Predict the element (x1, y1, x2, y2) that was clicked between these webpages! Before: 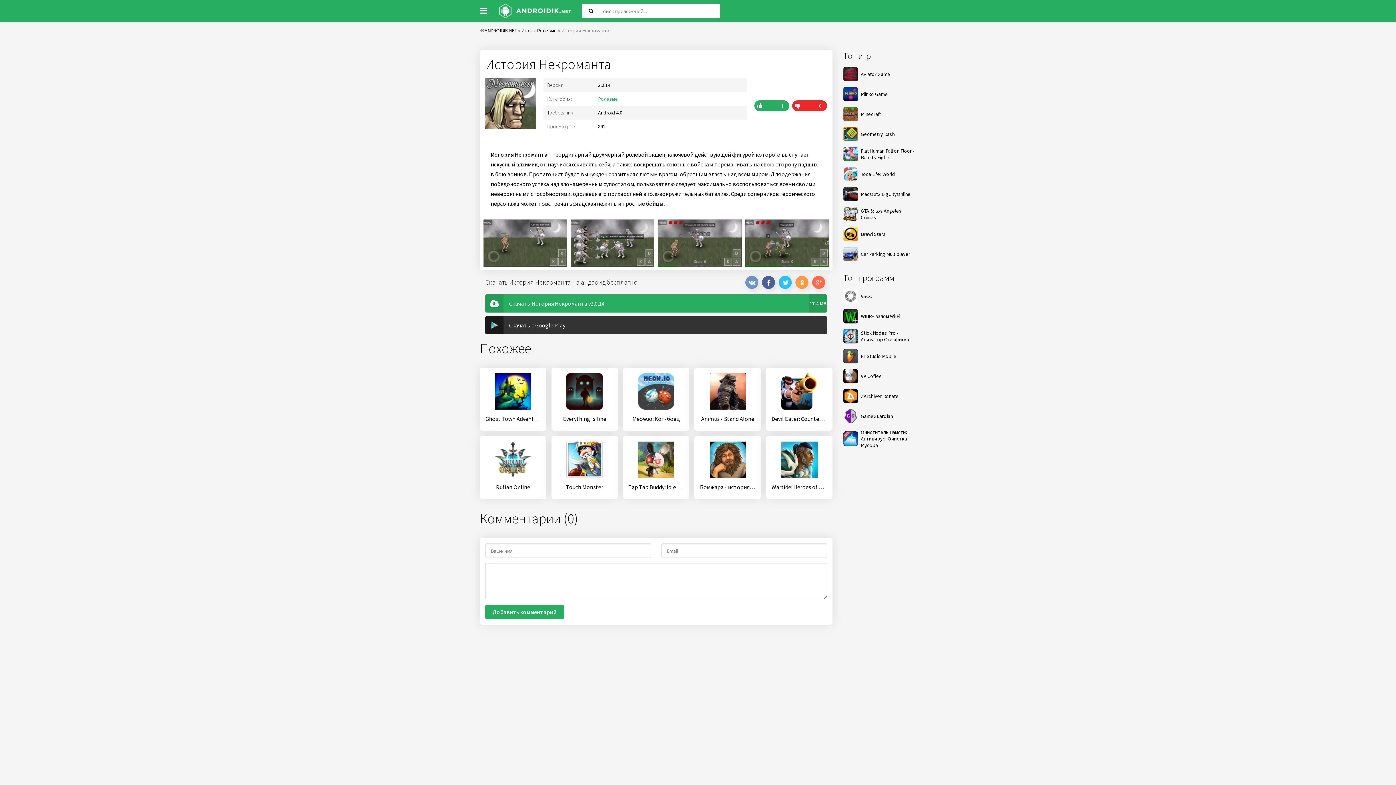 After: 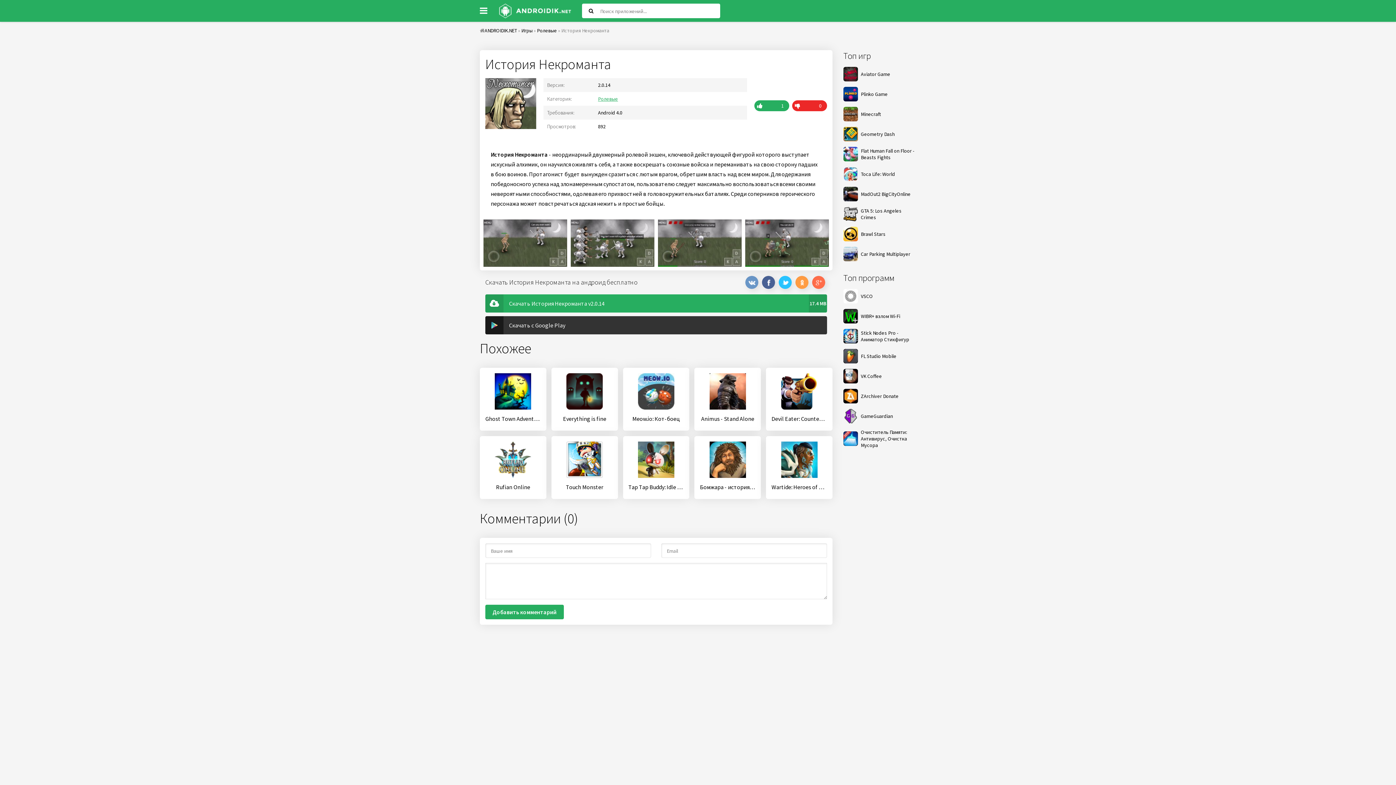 Action: bbox: (778, 275, 792, 288)